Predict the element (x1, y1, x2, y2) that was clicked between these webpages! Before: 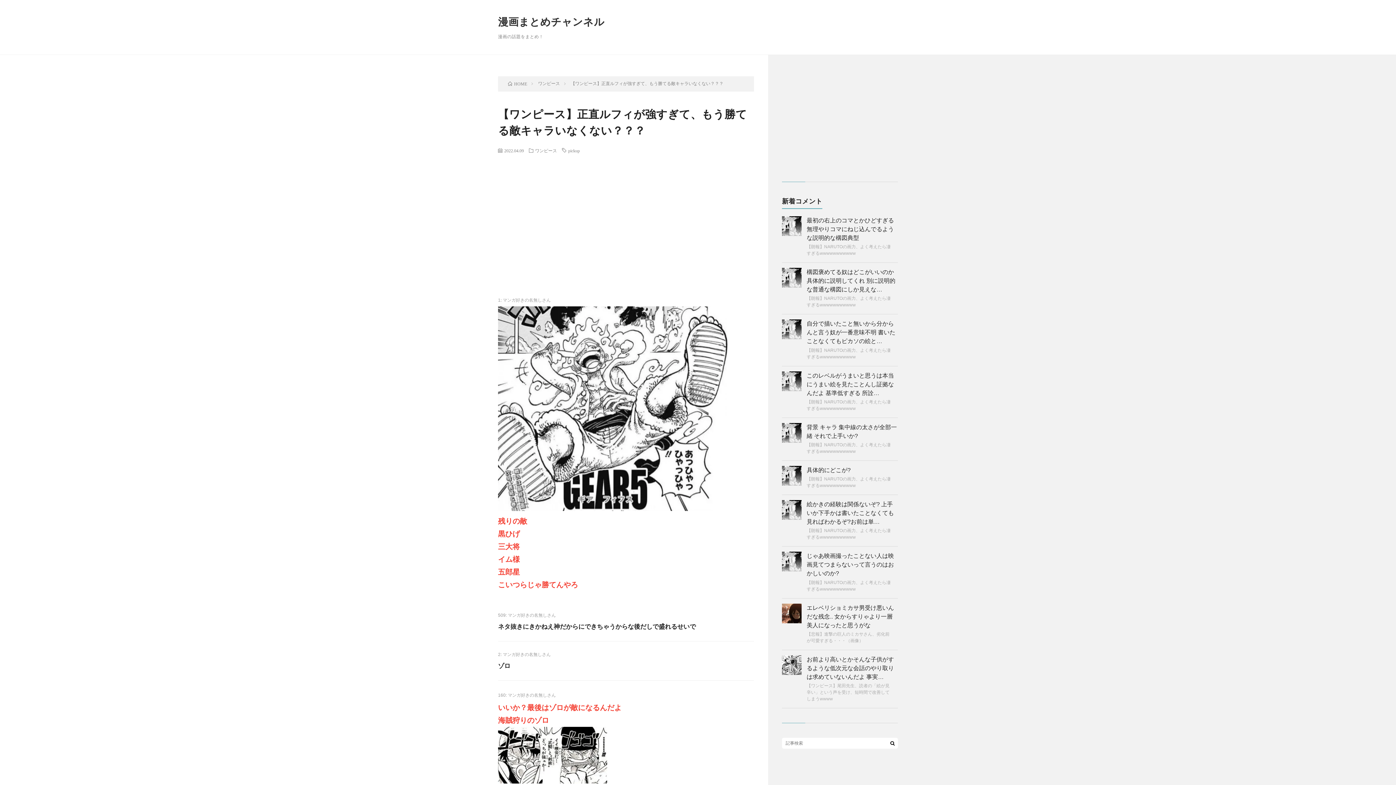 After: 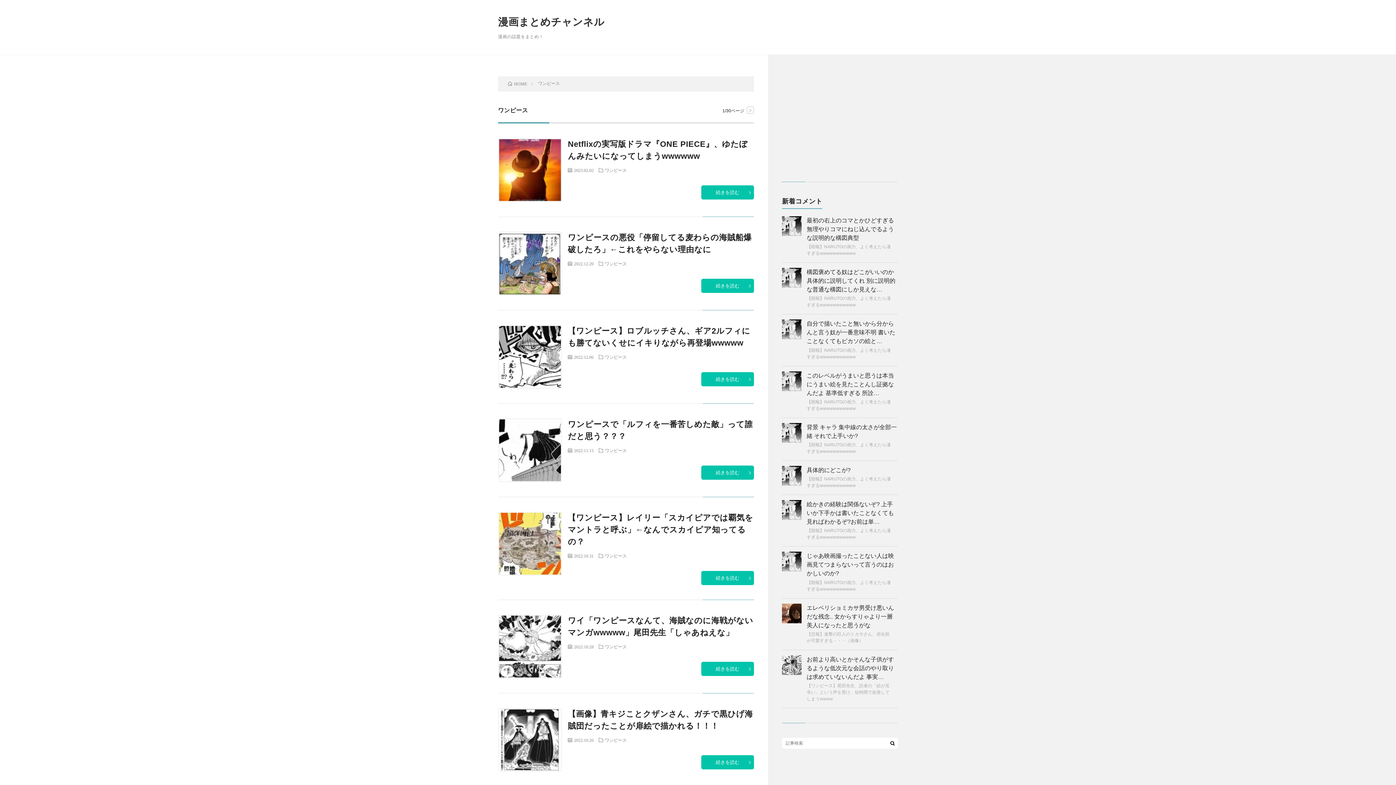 Action: label: ワンピース bbox: (535, 148, 557, 152)